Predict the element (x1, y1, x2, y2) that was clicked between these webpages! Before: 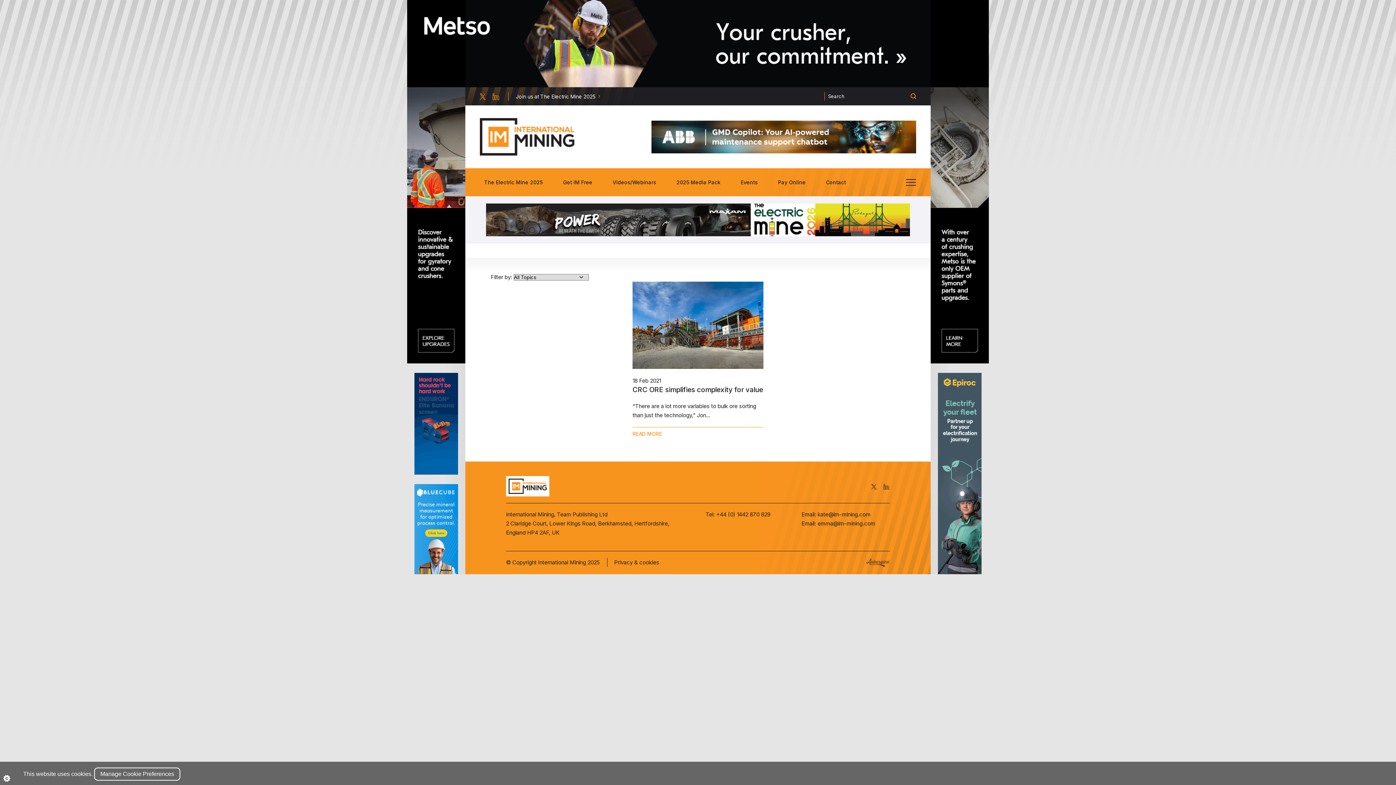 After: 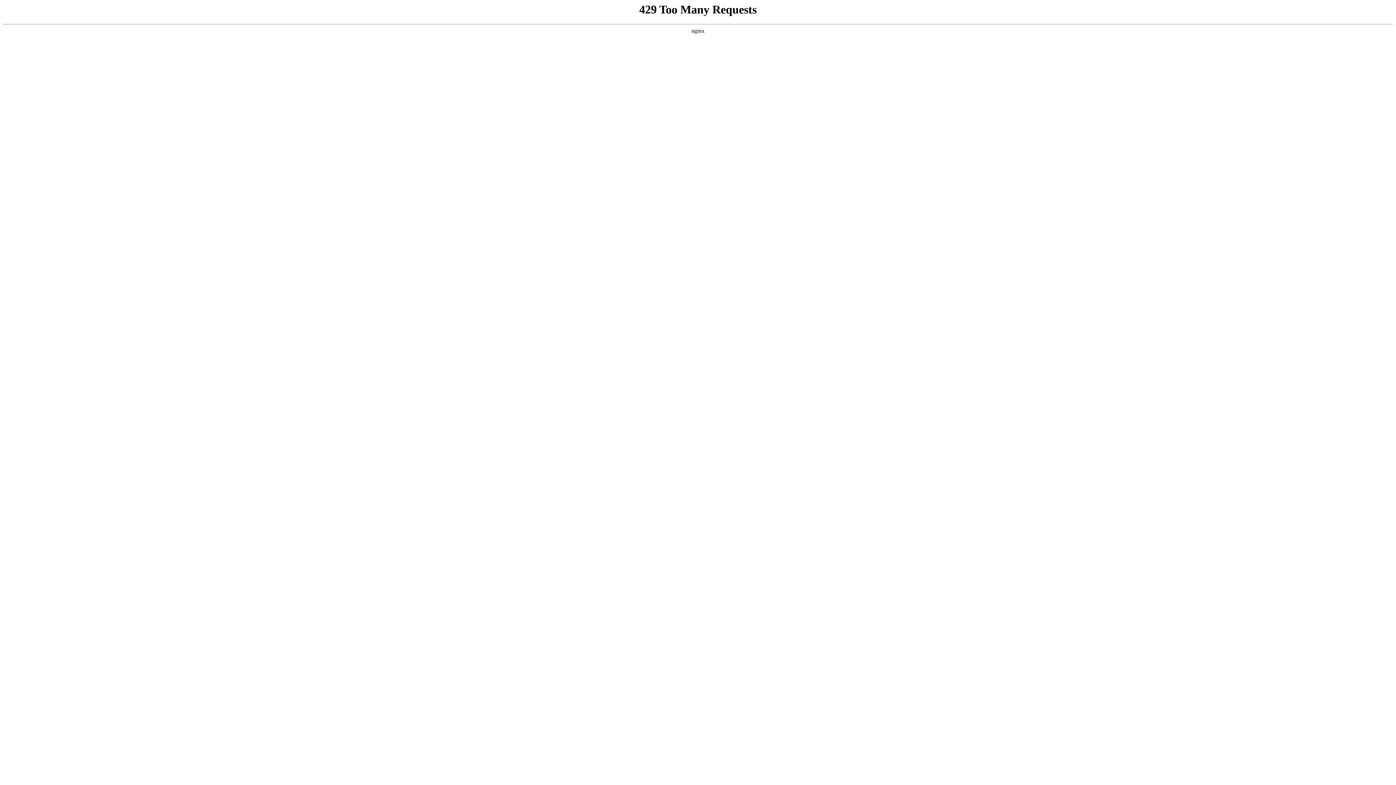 Action: bbox: (750, 216, 910, 222)